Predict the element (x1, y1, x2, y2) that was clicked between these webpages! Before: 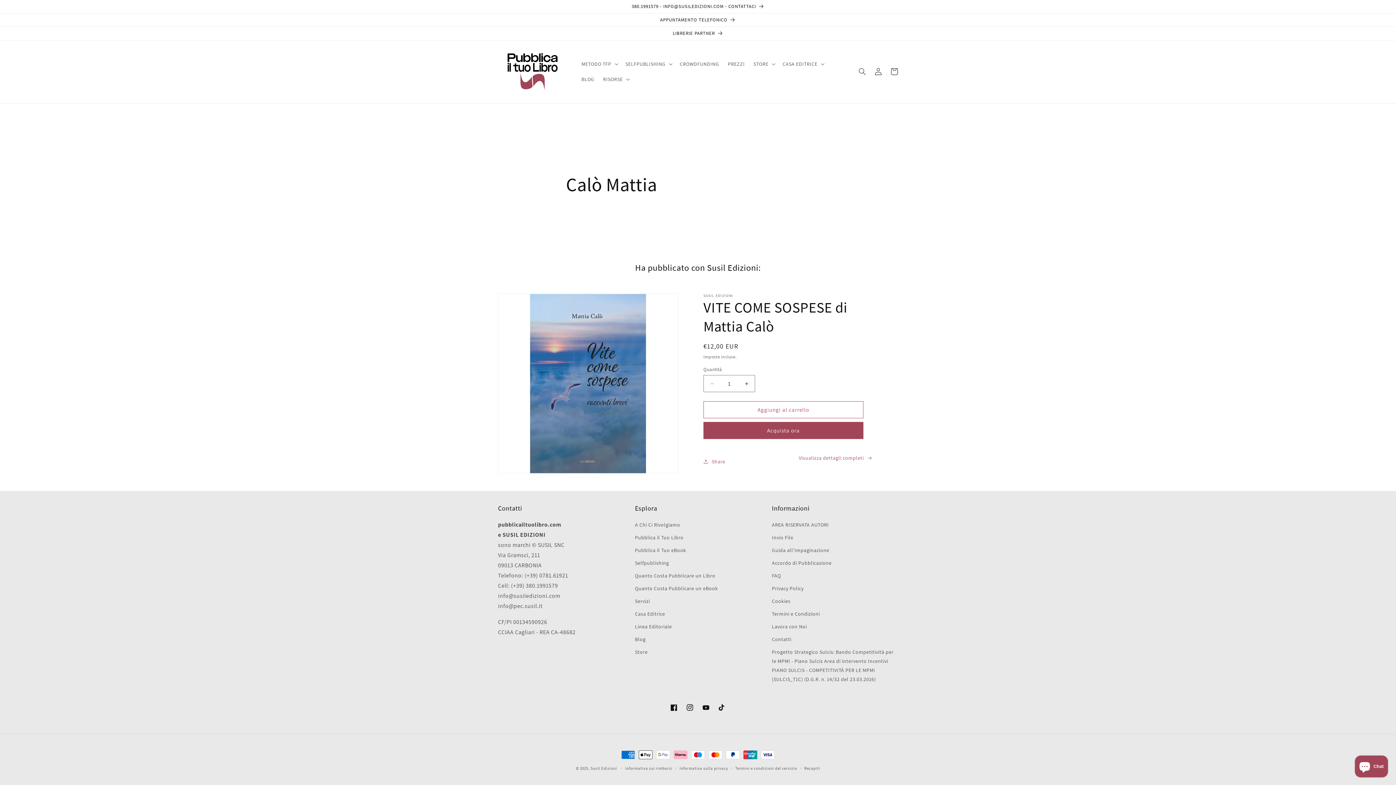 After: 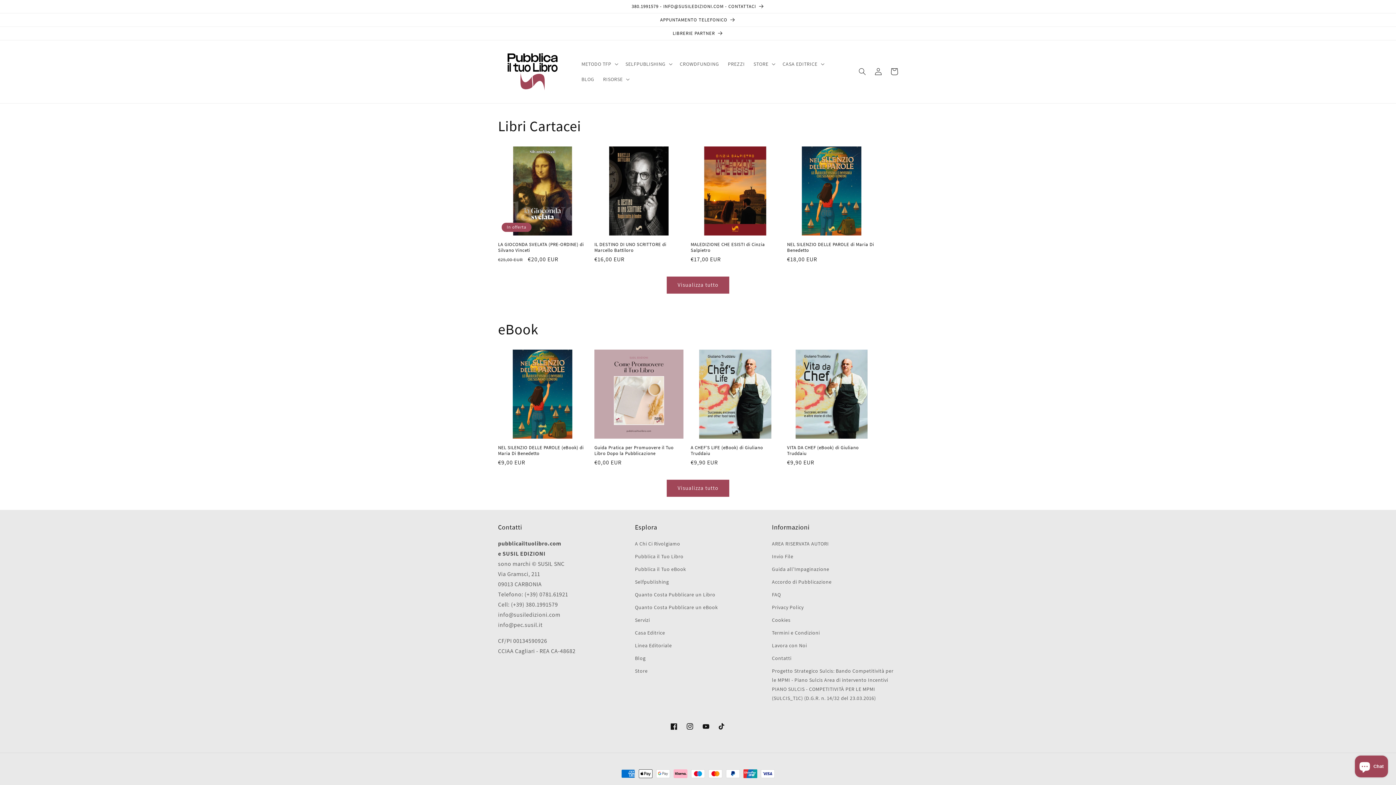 Action: label: Store bbox: (635, 646, 647, 658)